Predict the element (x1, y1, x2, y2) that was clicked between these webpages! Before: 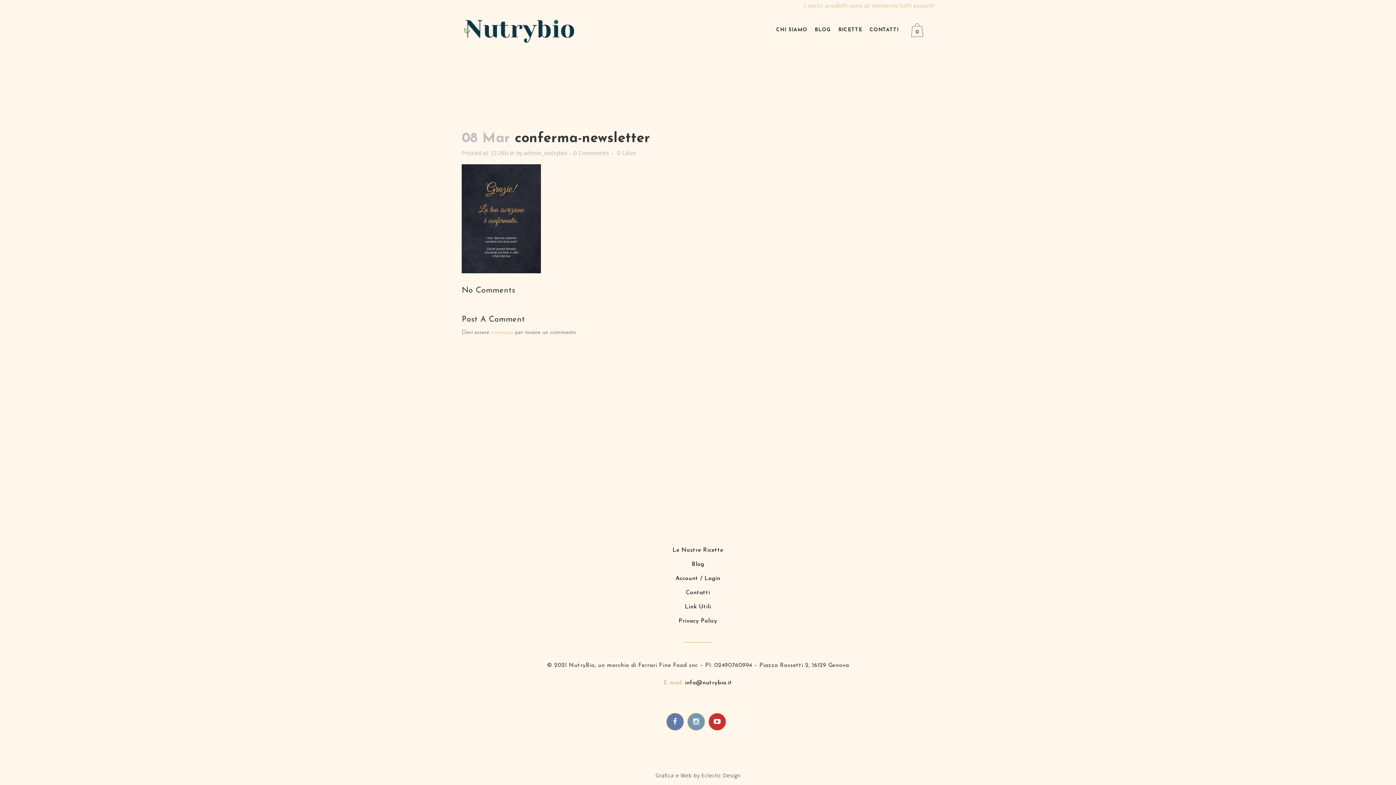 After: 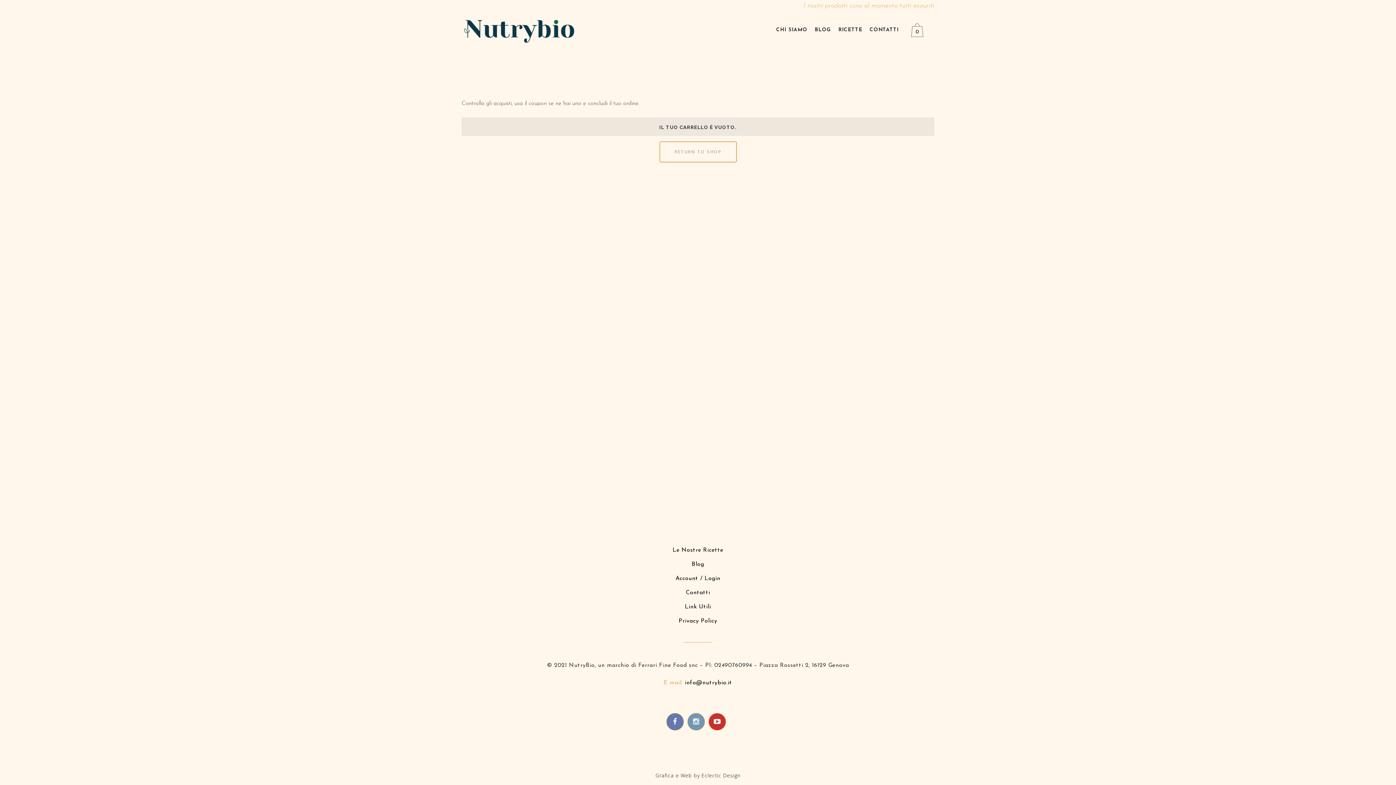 Action: bbox: (911, 23, 926, 37) label: 0